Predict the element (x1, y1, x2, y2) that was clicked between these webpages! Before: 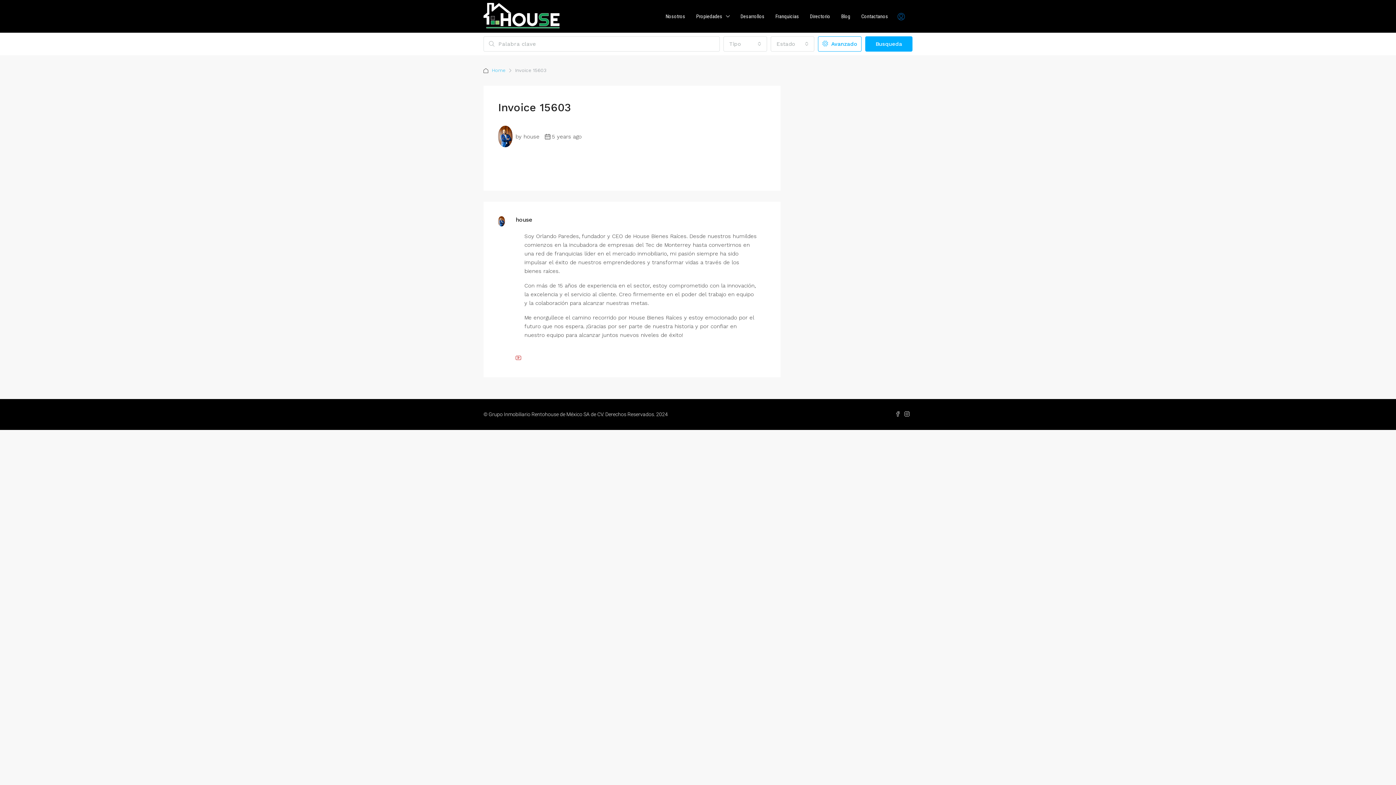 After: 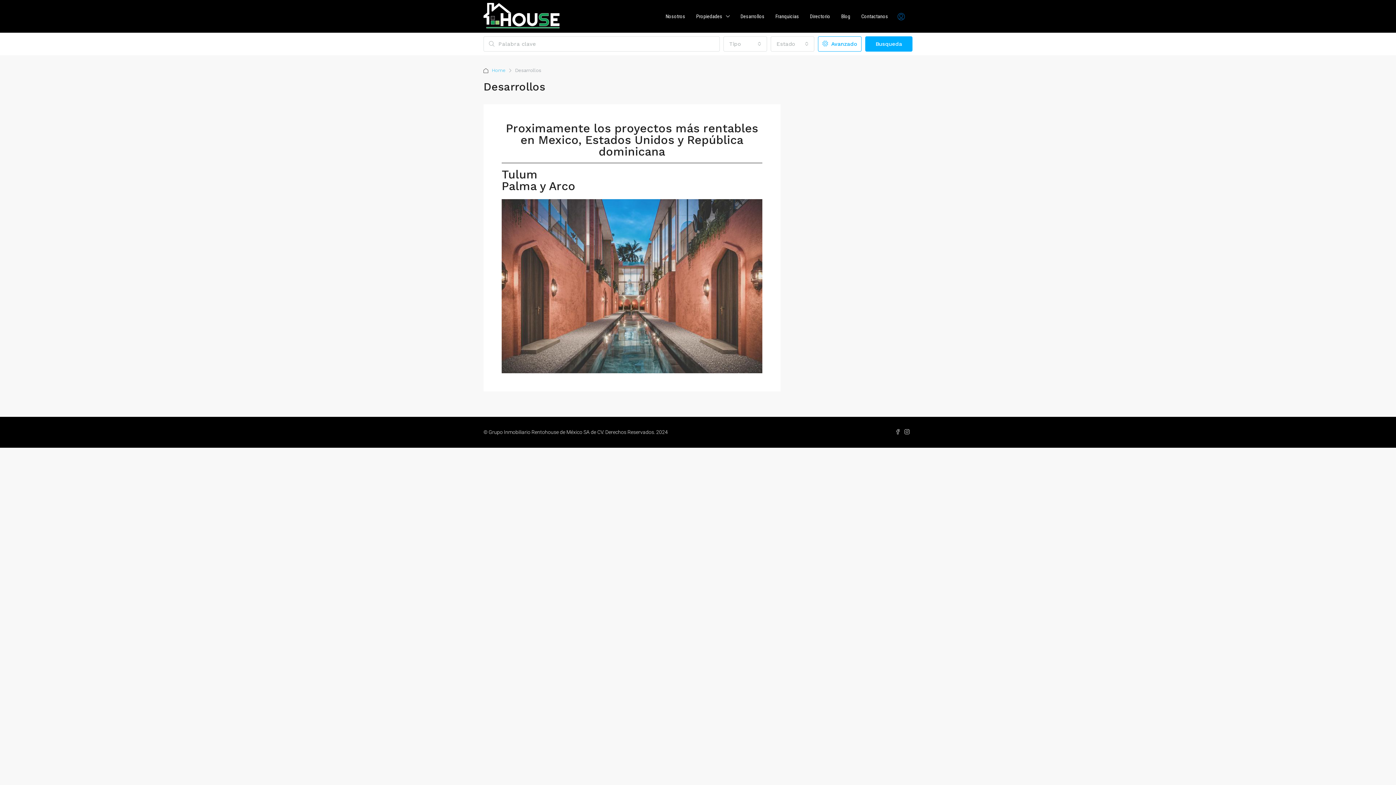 Action: bbox: (735, 0, 770, 32) label: Desarrollos